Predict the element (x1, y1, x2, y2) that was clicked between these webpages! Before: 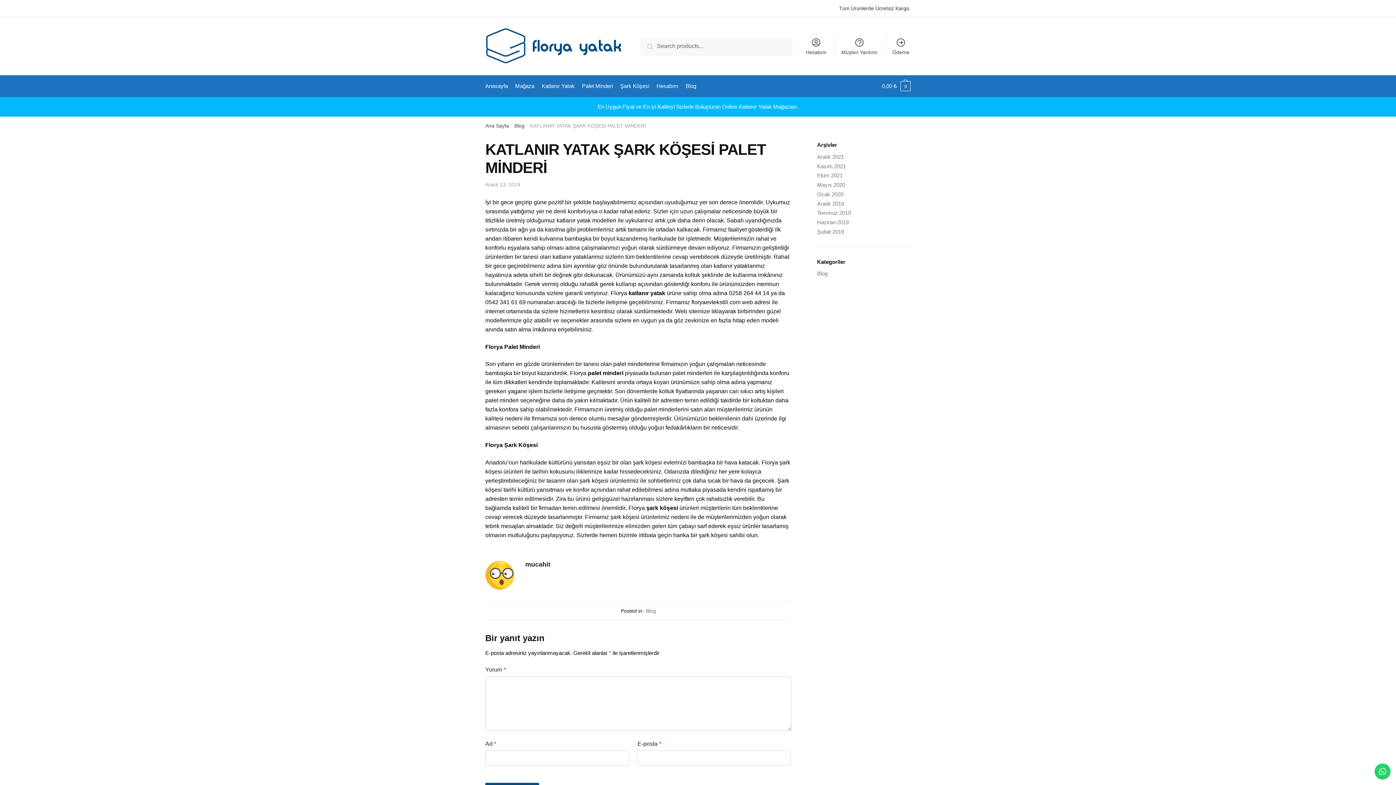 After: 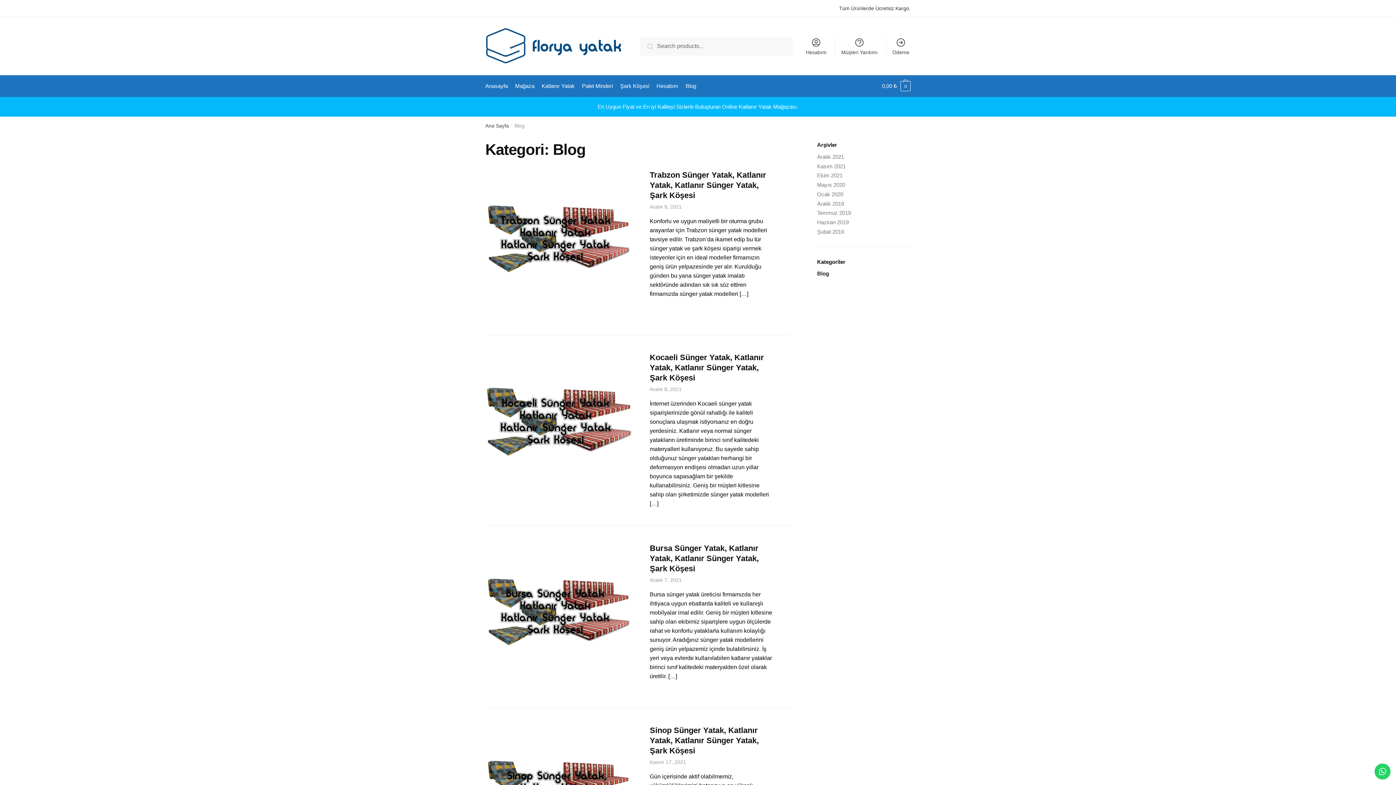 Action: label: Blog bbox: (646, 608, 656, 614)